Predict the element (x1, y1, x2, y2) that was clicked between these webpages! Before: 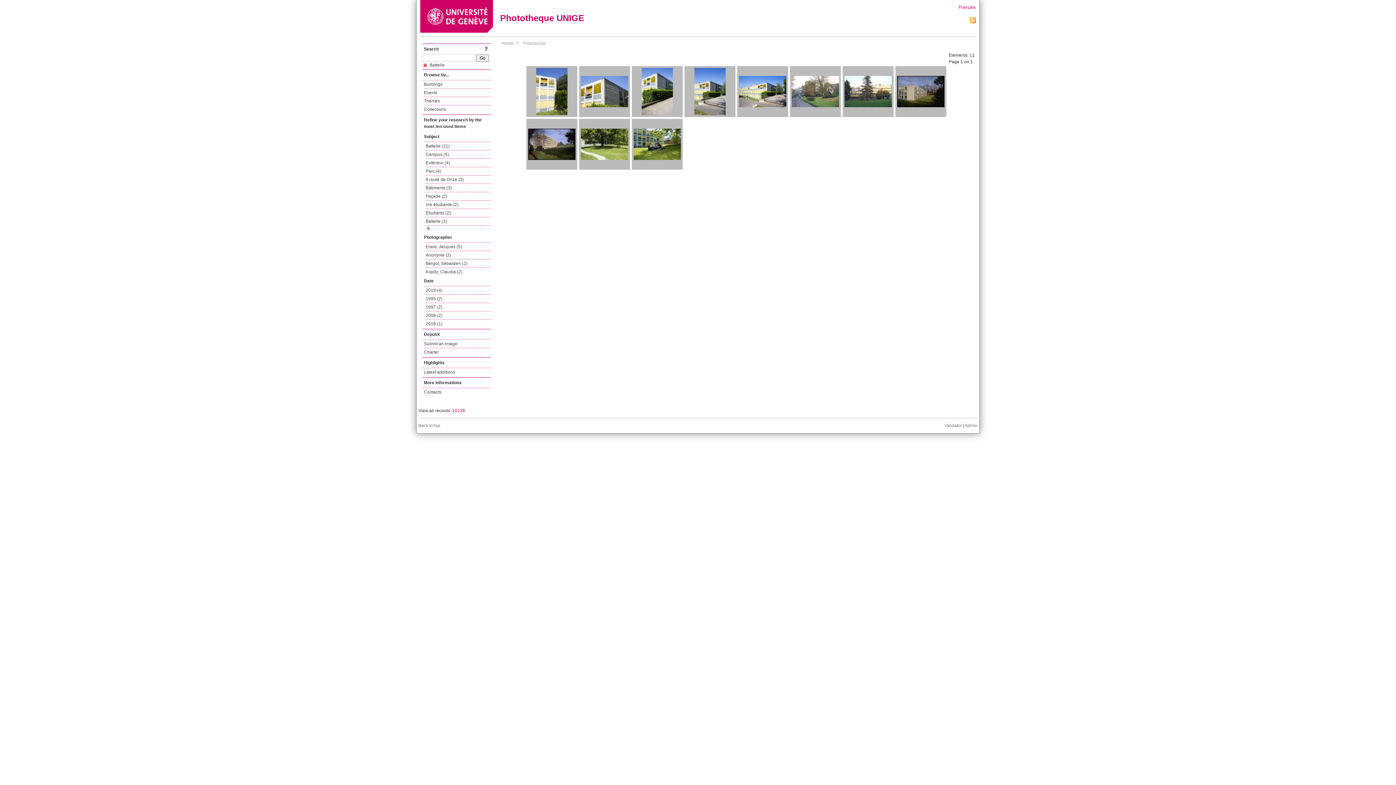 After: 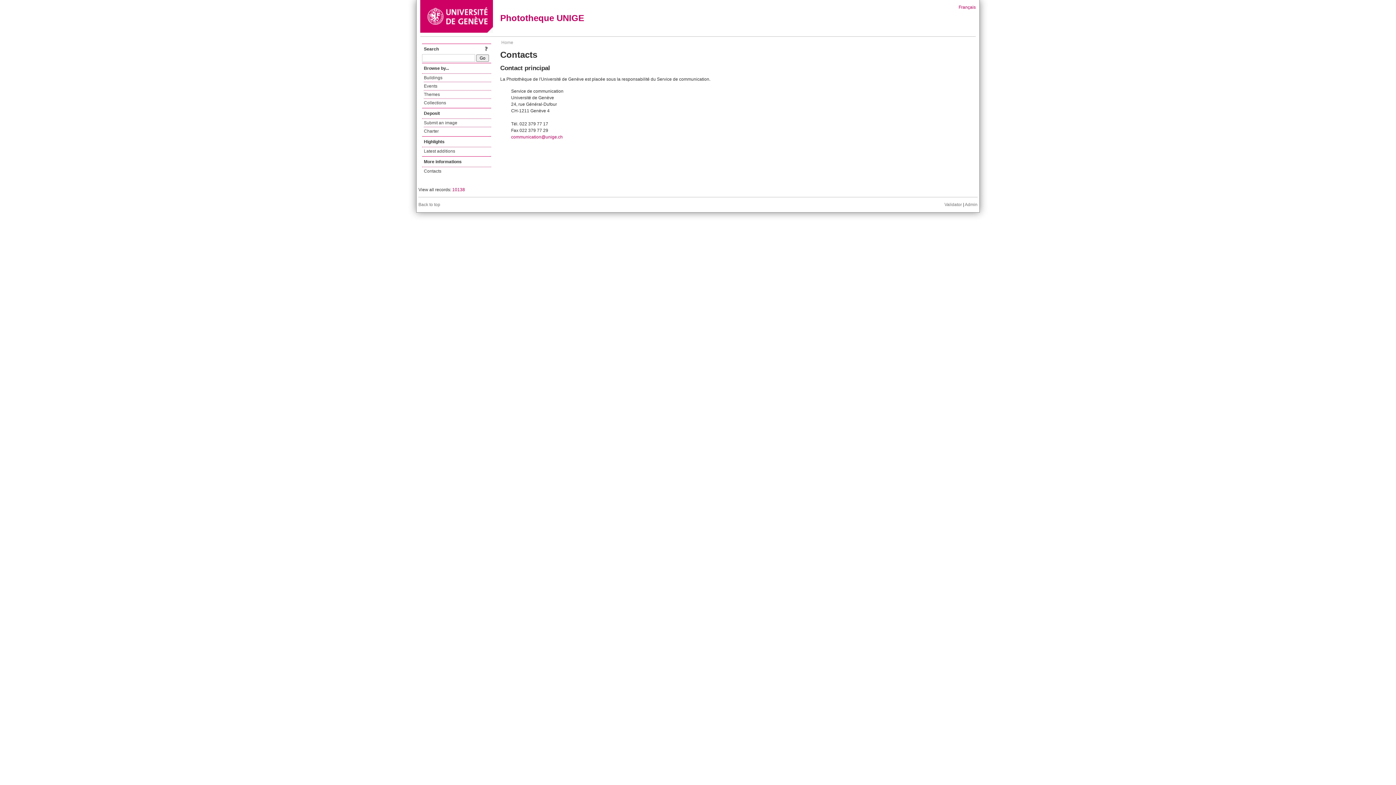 Action: bbox: (424, 388, 491, 396) label: Contacts